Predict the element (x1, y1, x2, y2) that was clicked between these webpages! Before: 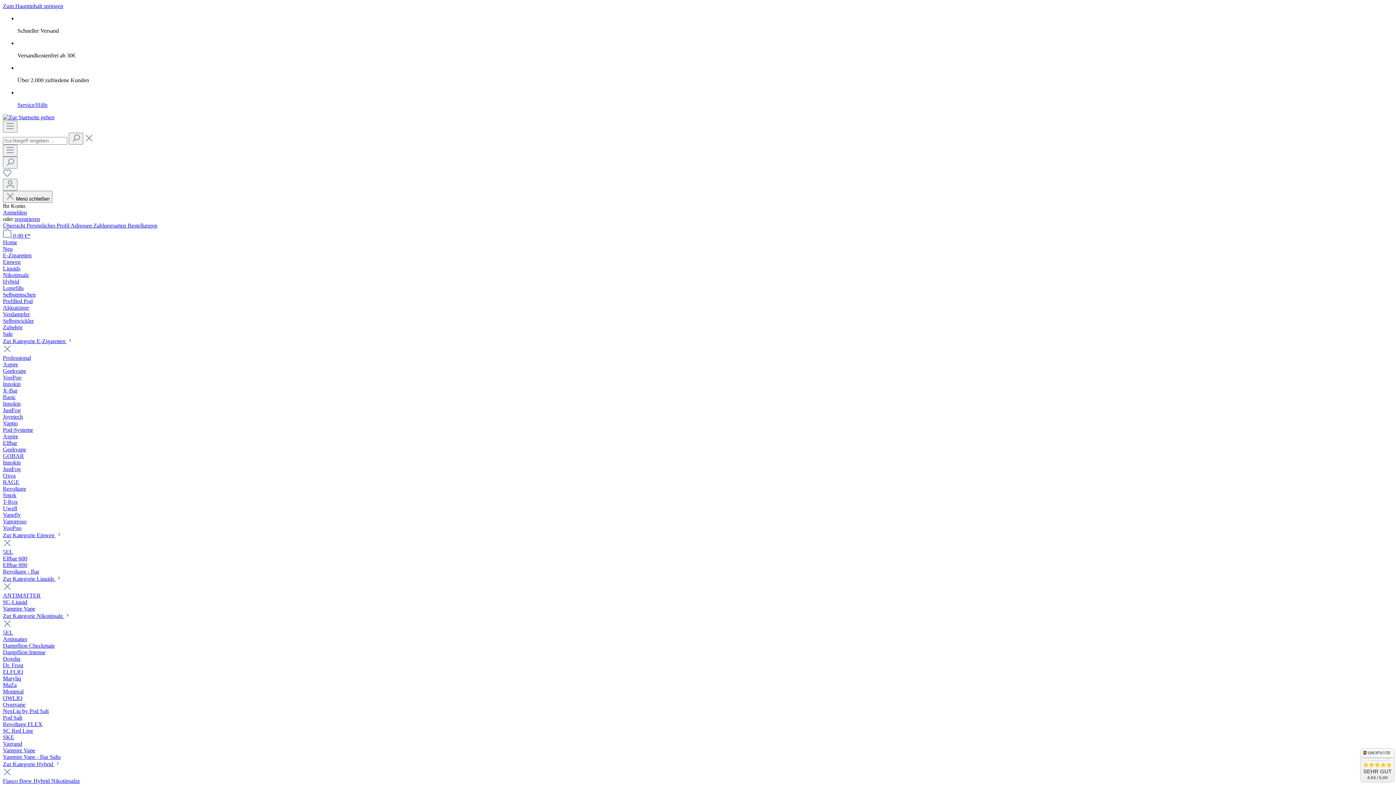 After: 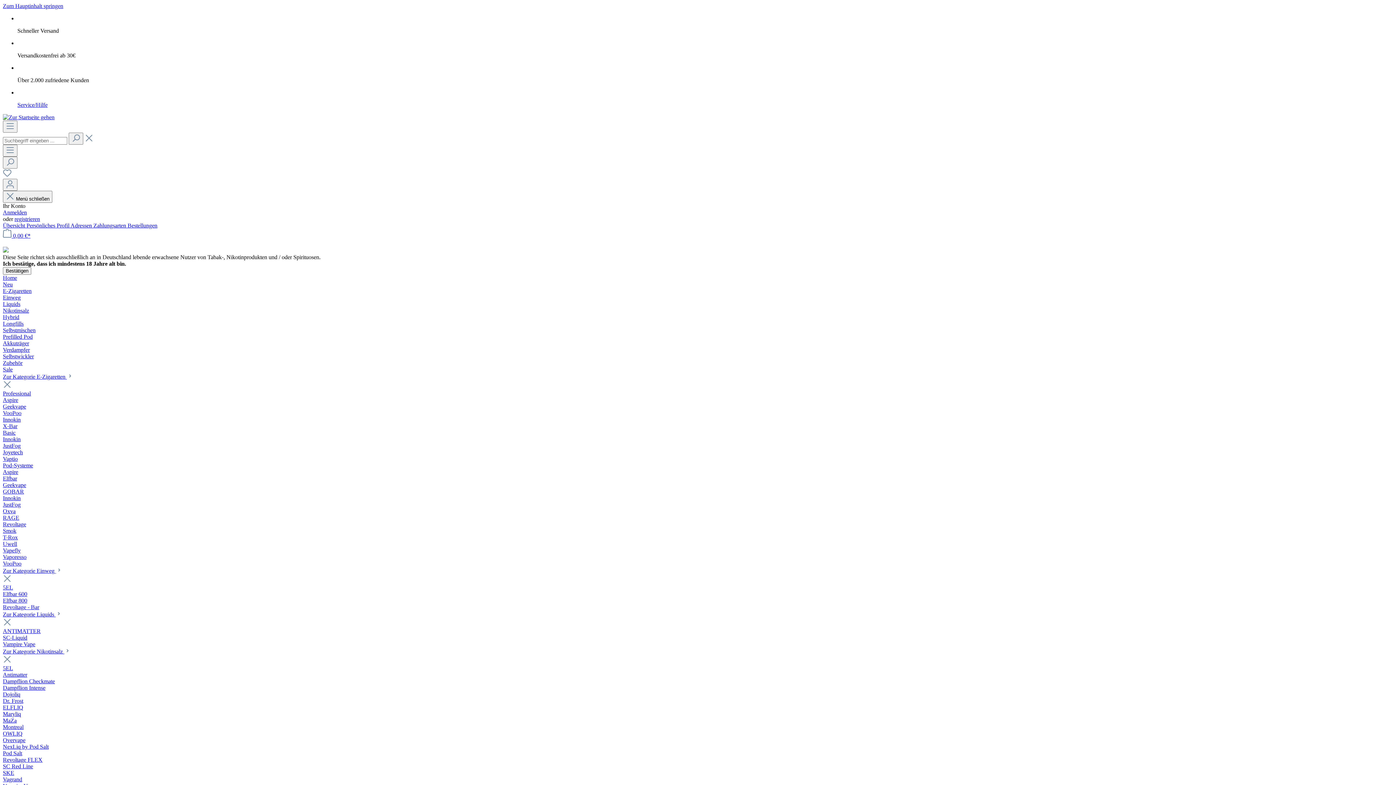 Action: bbox: (2, 525, 21, 531) label: VooPoo